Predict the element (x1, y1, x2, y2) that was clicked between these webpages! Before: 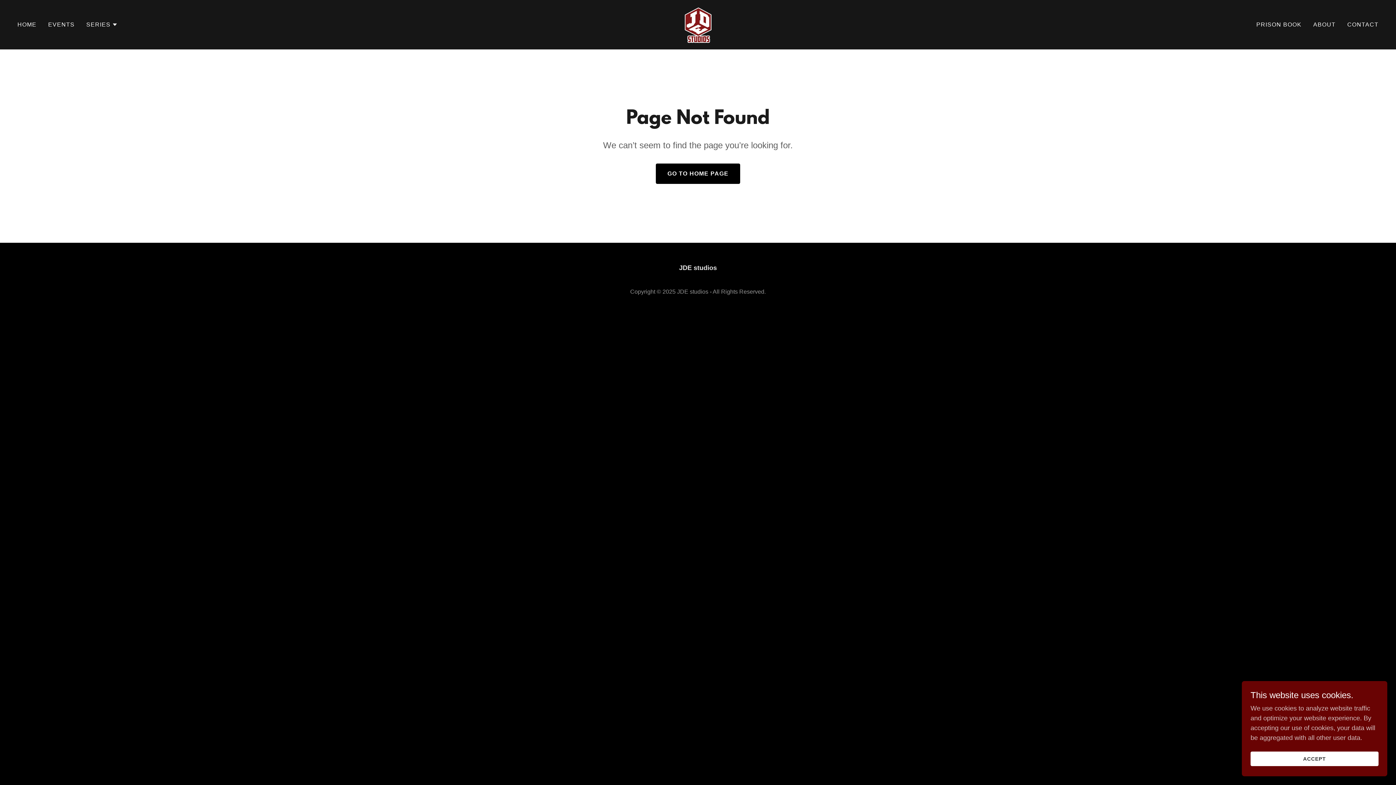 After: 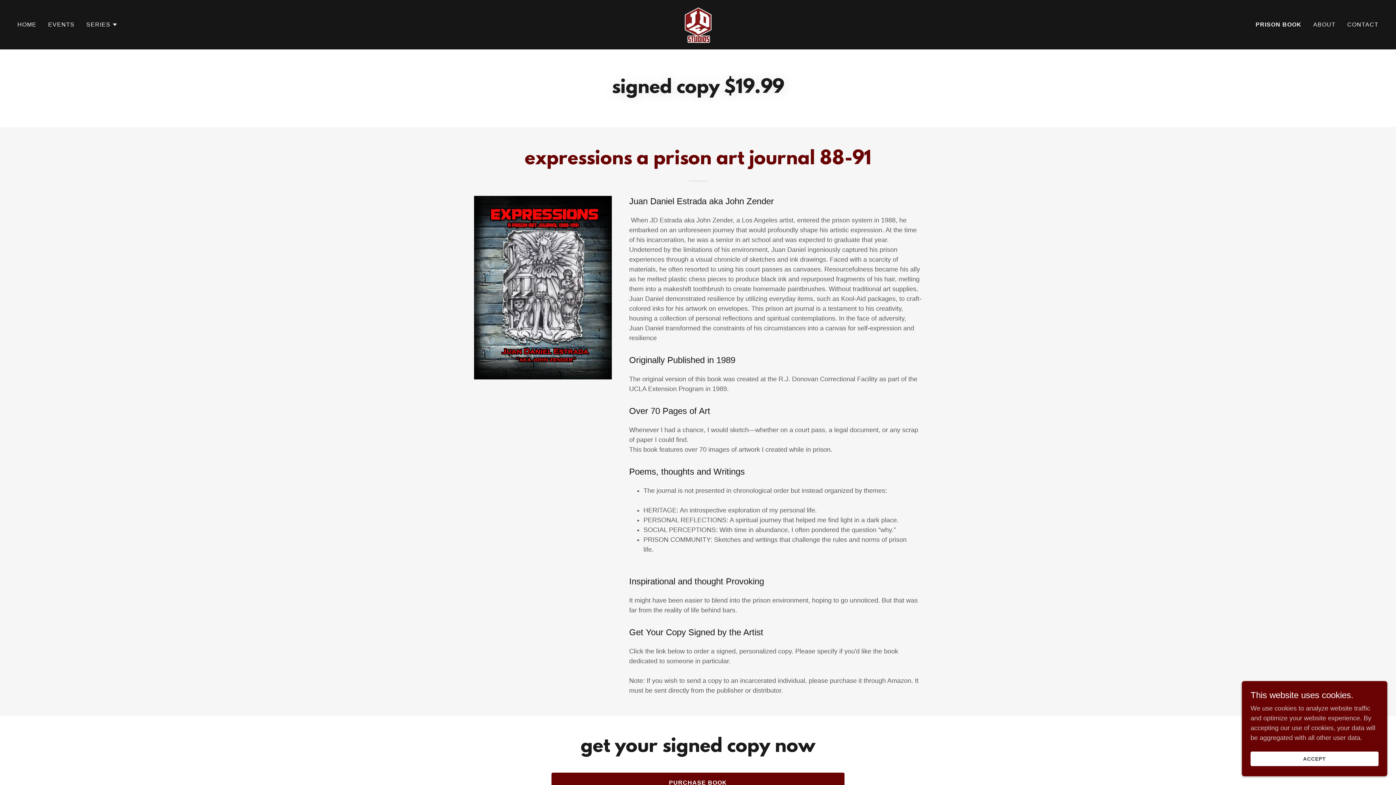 Action: bbox: (1254, 18, 1304, 31) label: PRISON BOOK